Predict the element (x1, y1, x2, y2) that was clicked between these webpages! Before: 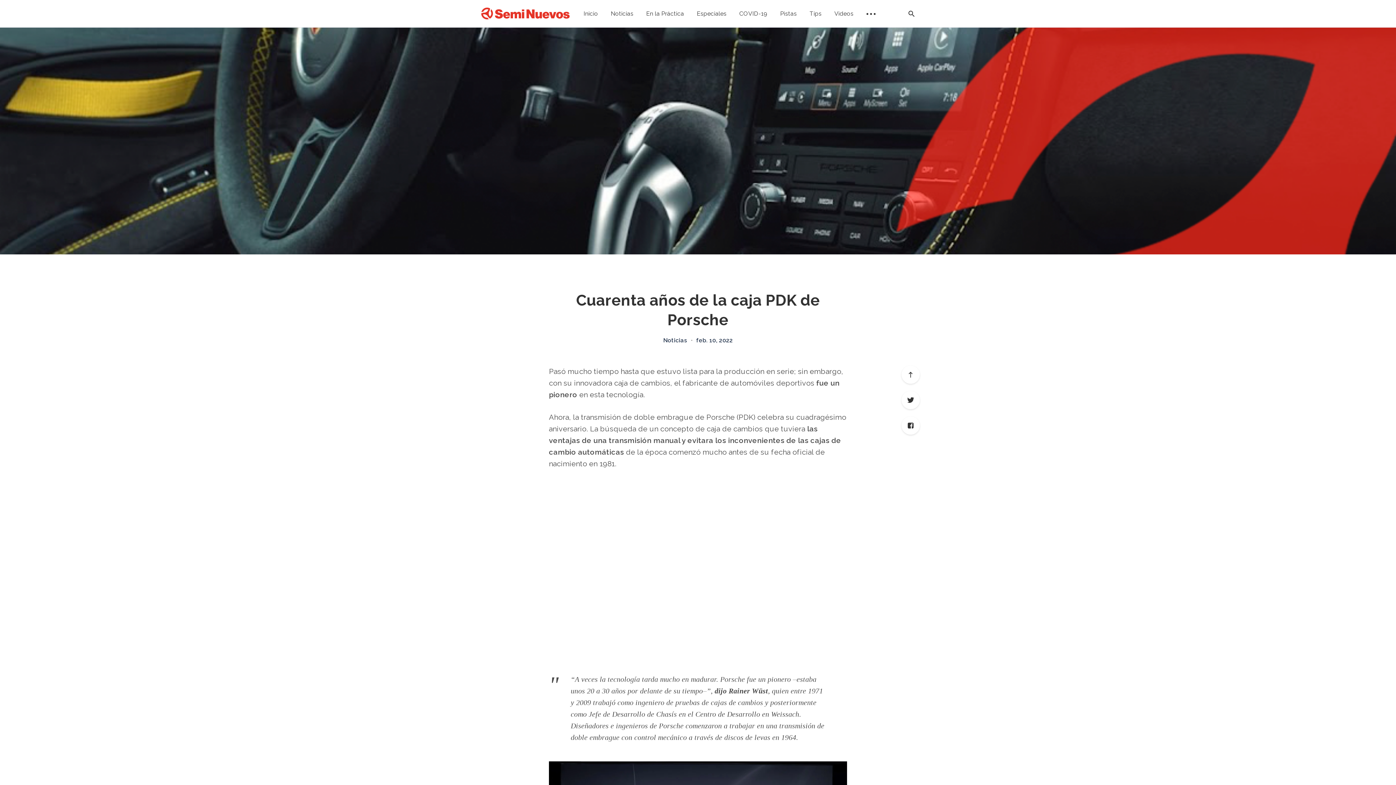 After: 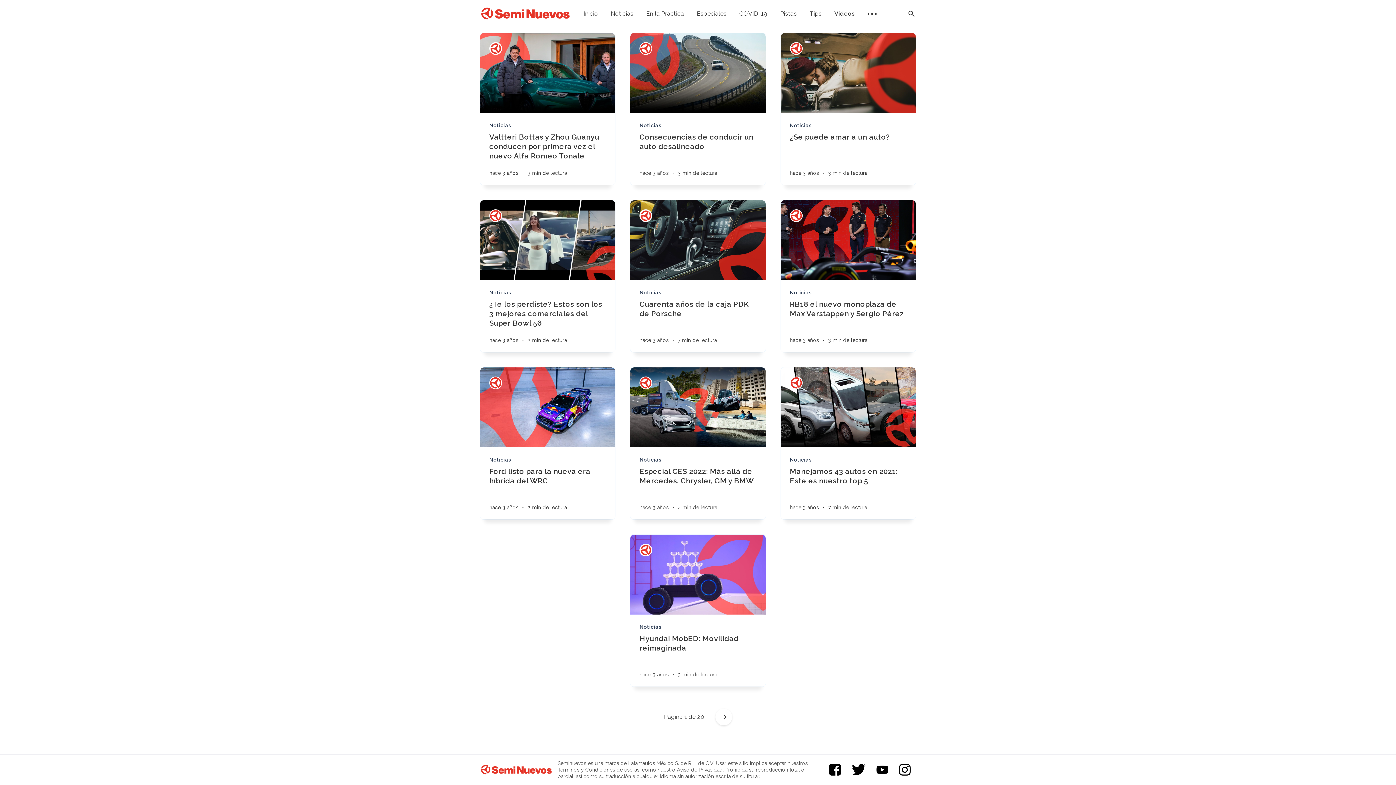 Action: bbox: (834, 10, 853, 16) label: Videos